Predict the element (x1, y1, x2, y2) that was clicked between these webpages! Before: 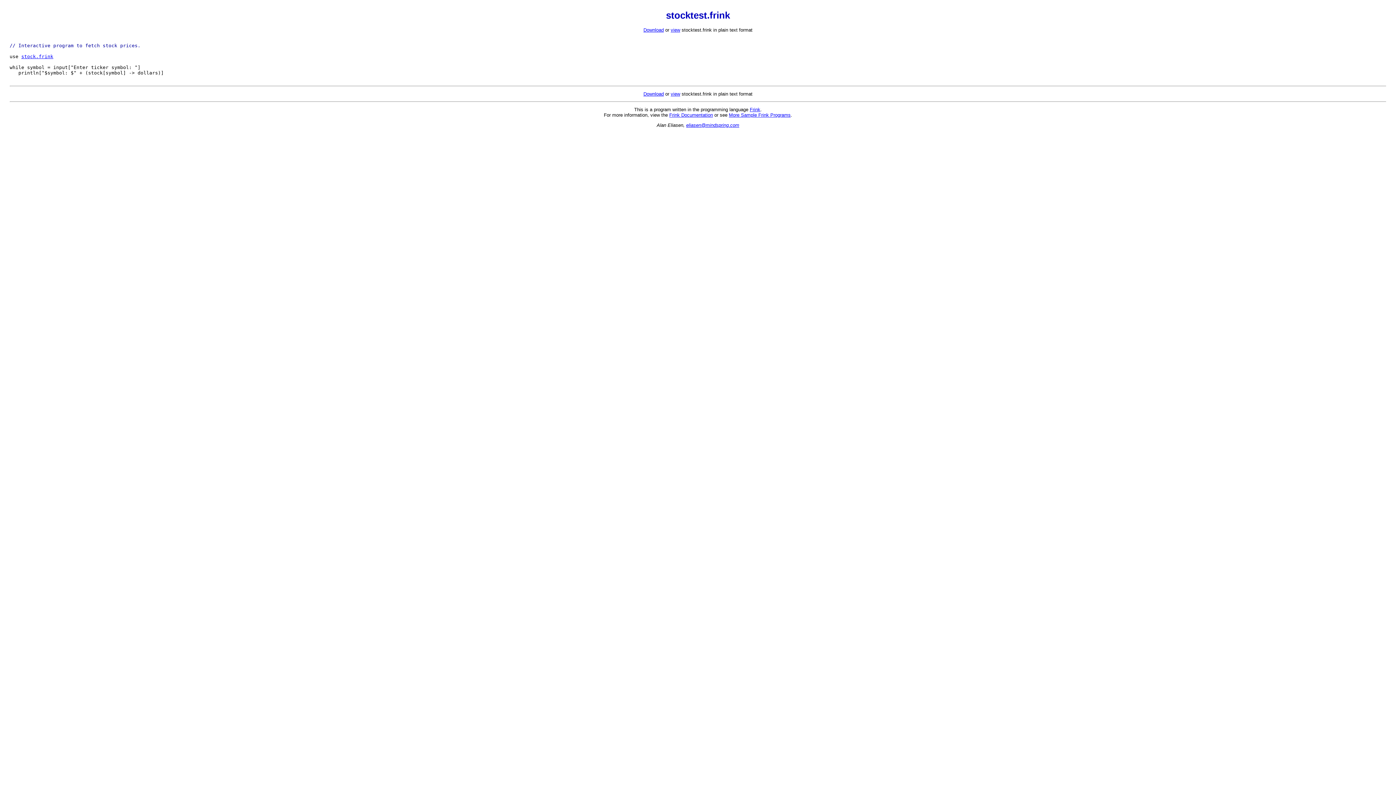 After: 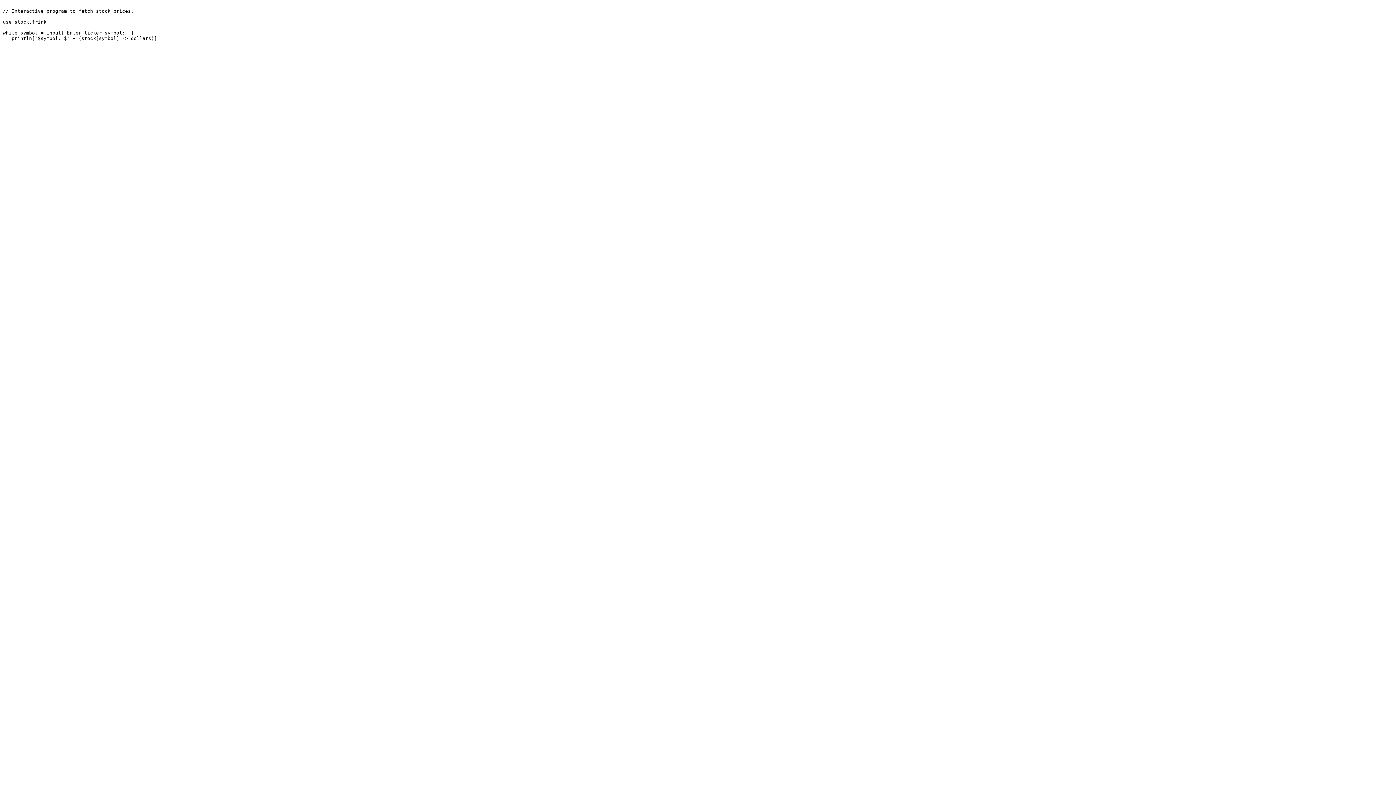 Action: label: view bbox: (670, 27, 680, 32)